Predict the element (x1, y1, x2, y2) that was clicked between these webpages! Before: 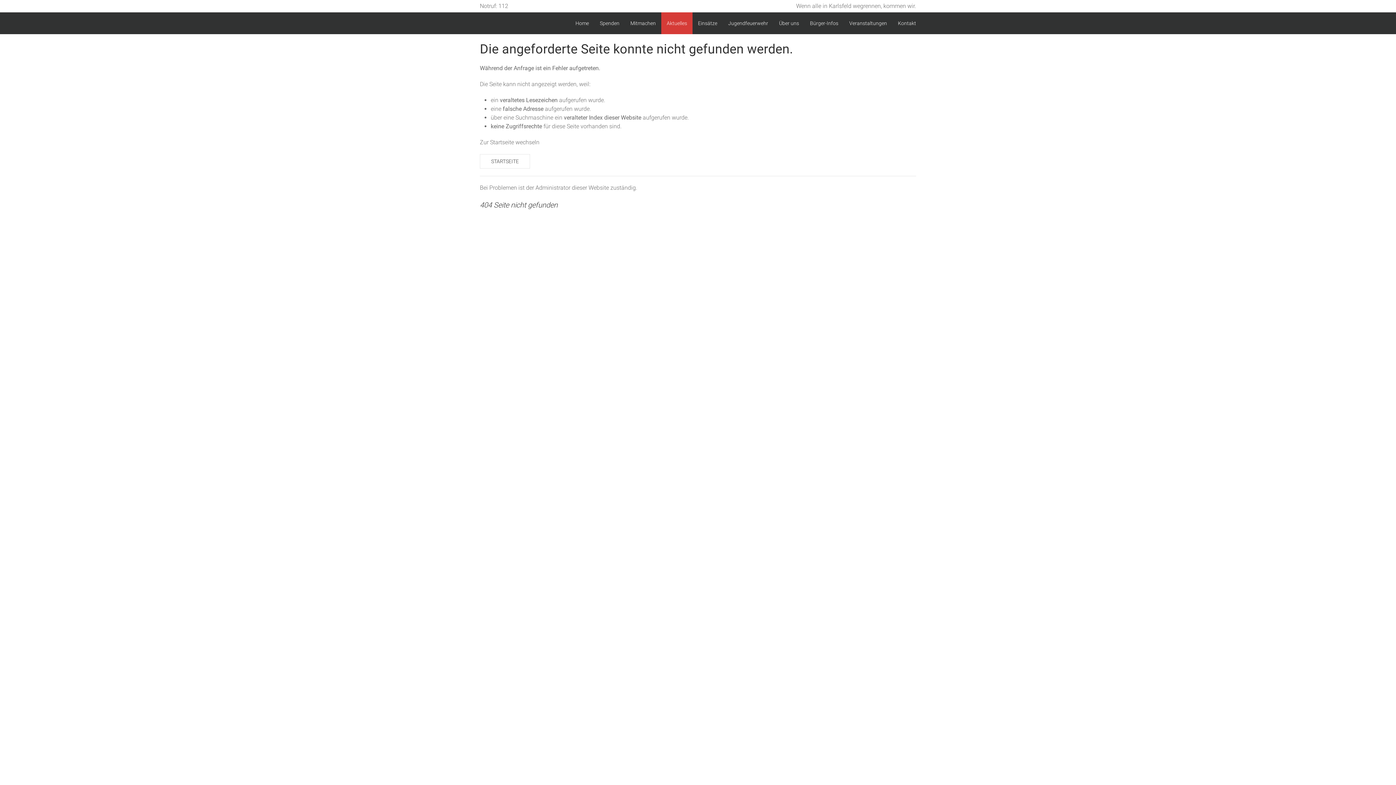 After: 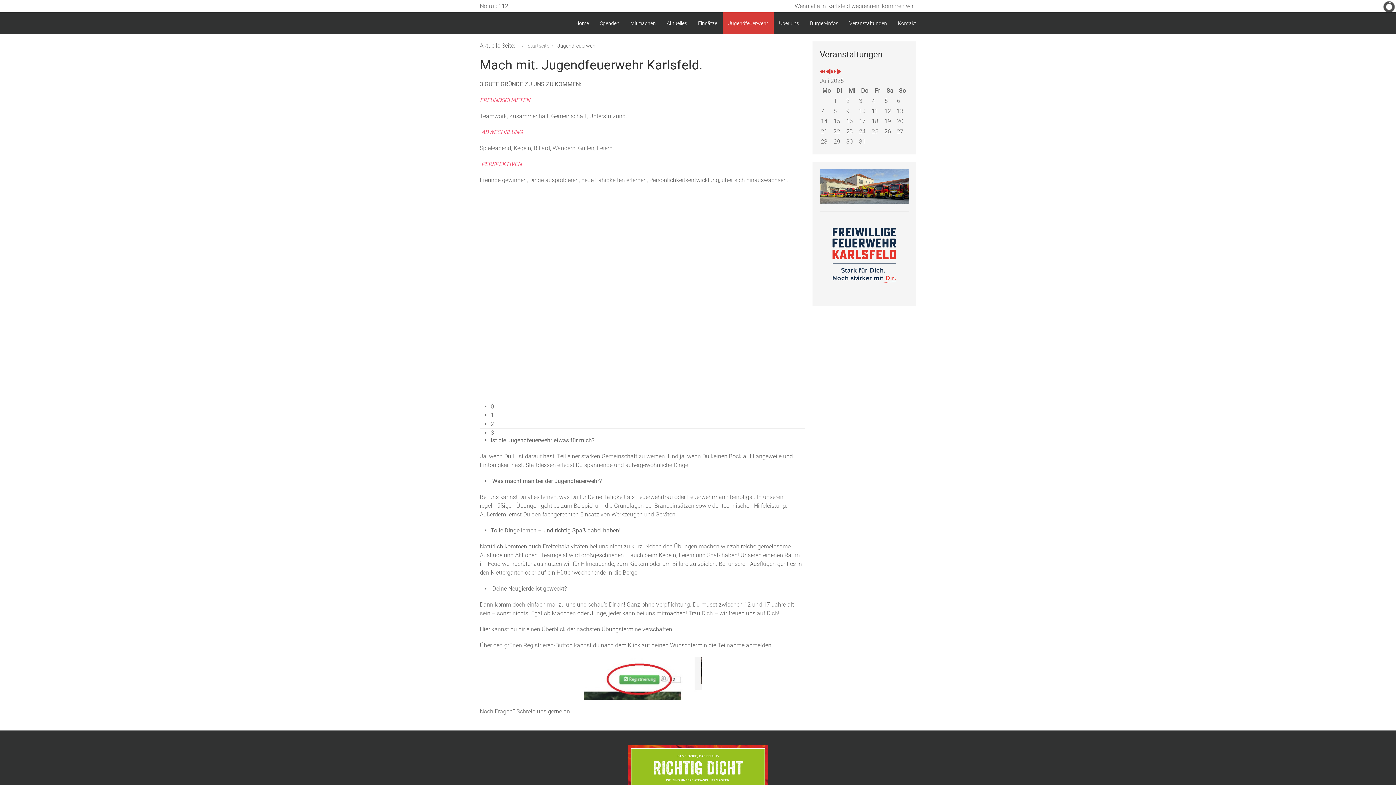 Action: bbox: (722, 12, 773, 34) label: Jugendfeuerwehr